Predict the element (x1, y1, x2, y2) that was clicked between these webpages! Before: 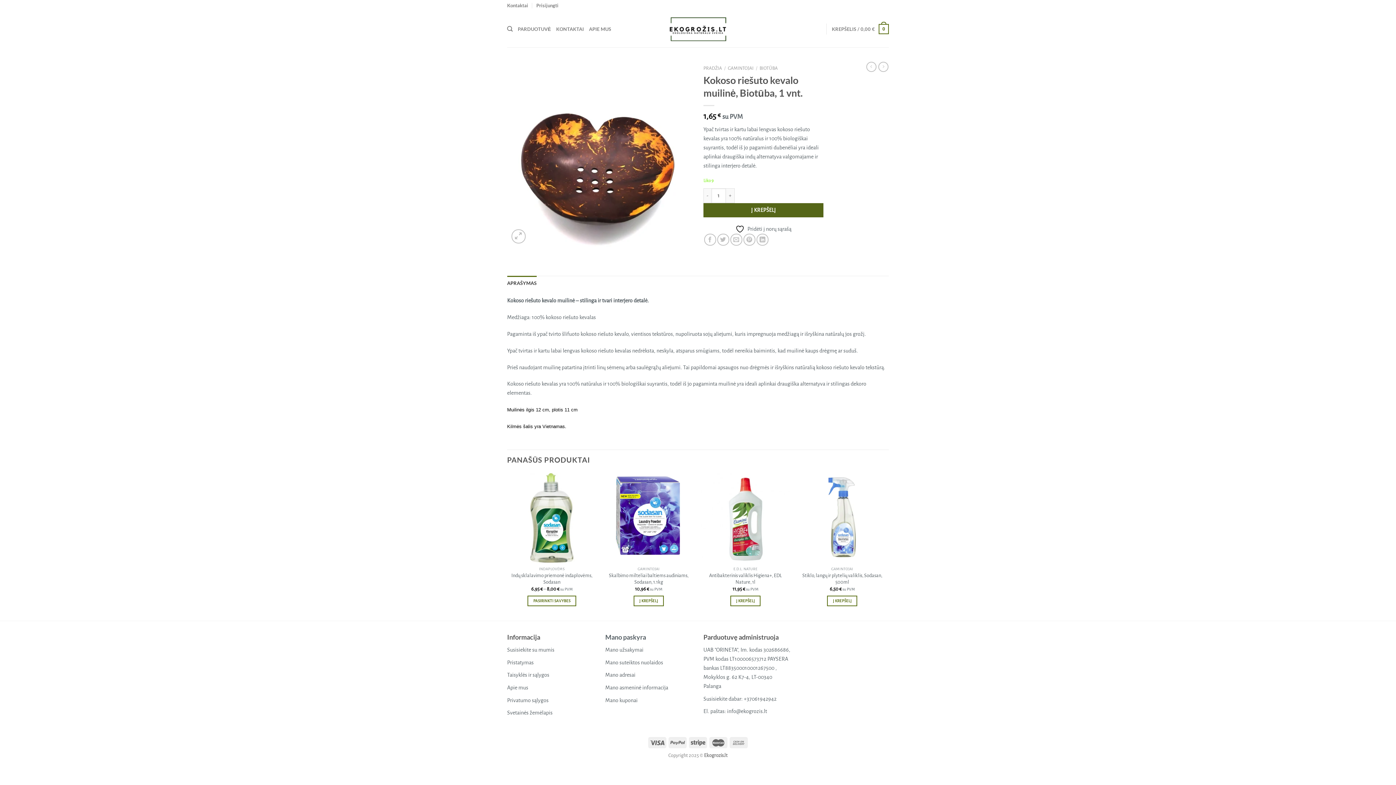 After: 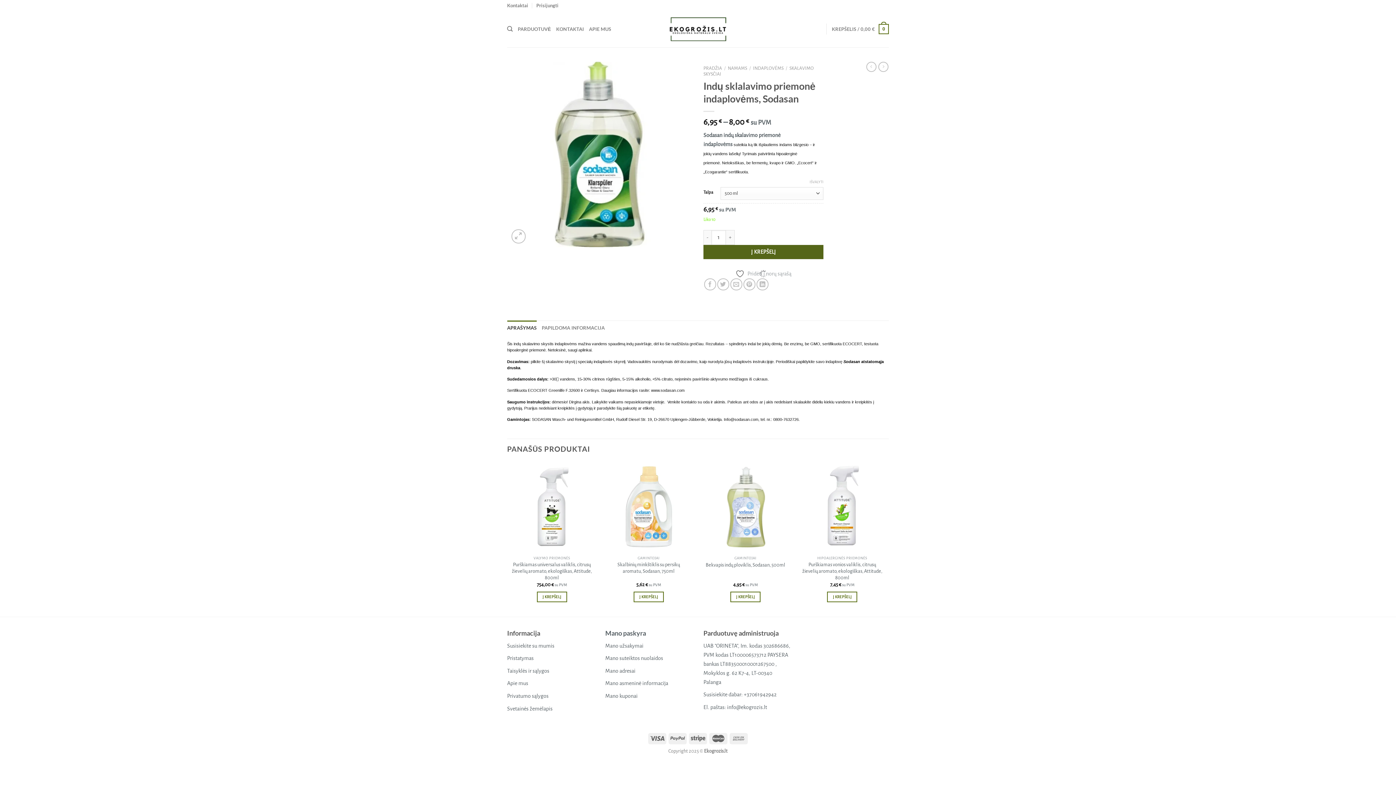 Action: bbox: (527, 596, 576, 606) label: Pasirinkti savybes: “Indų sklalavimo priemonė indaplovėms, Sodasan”